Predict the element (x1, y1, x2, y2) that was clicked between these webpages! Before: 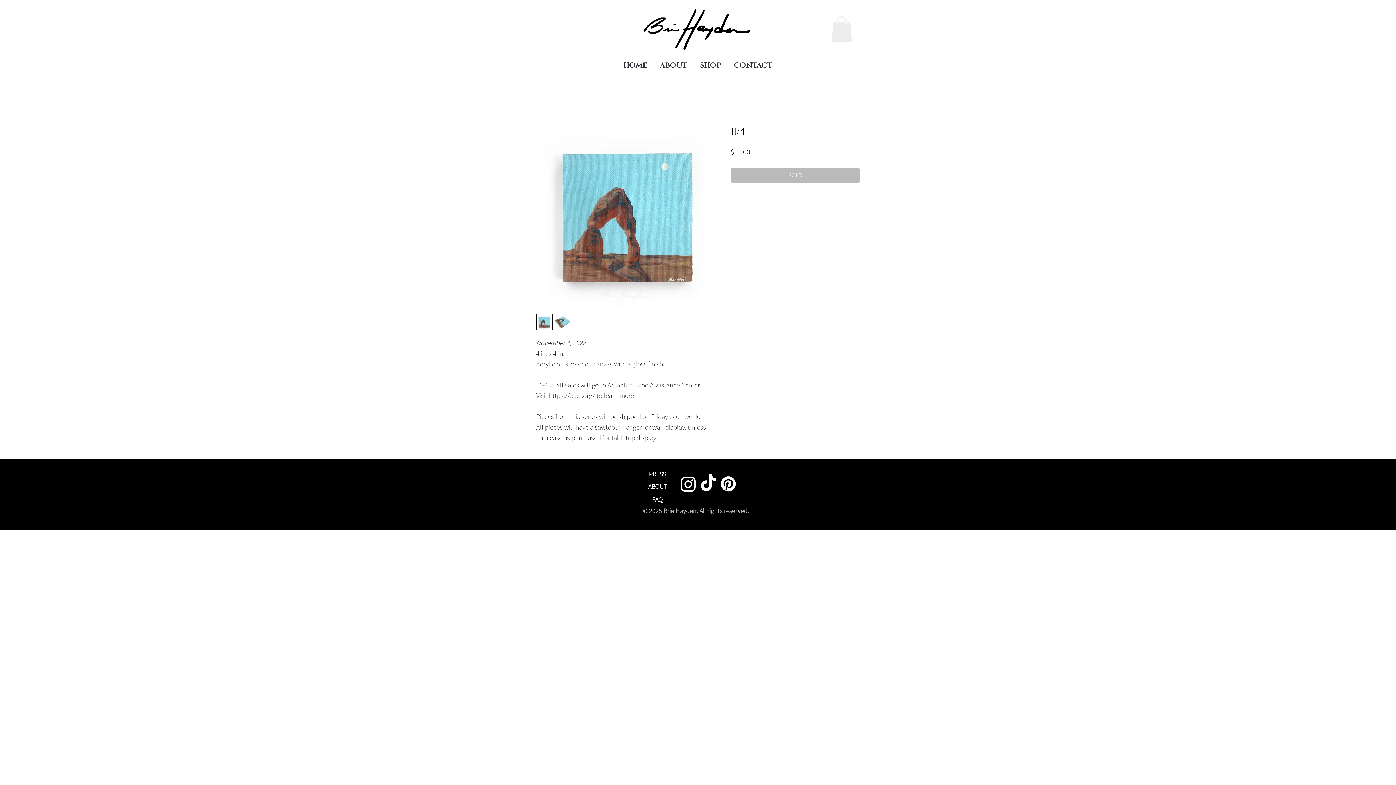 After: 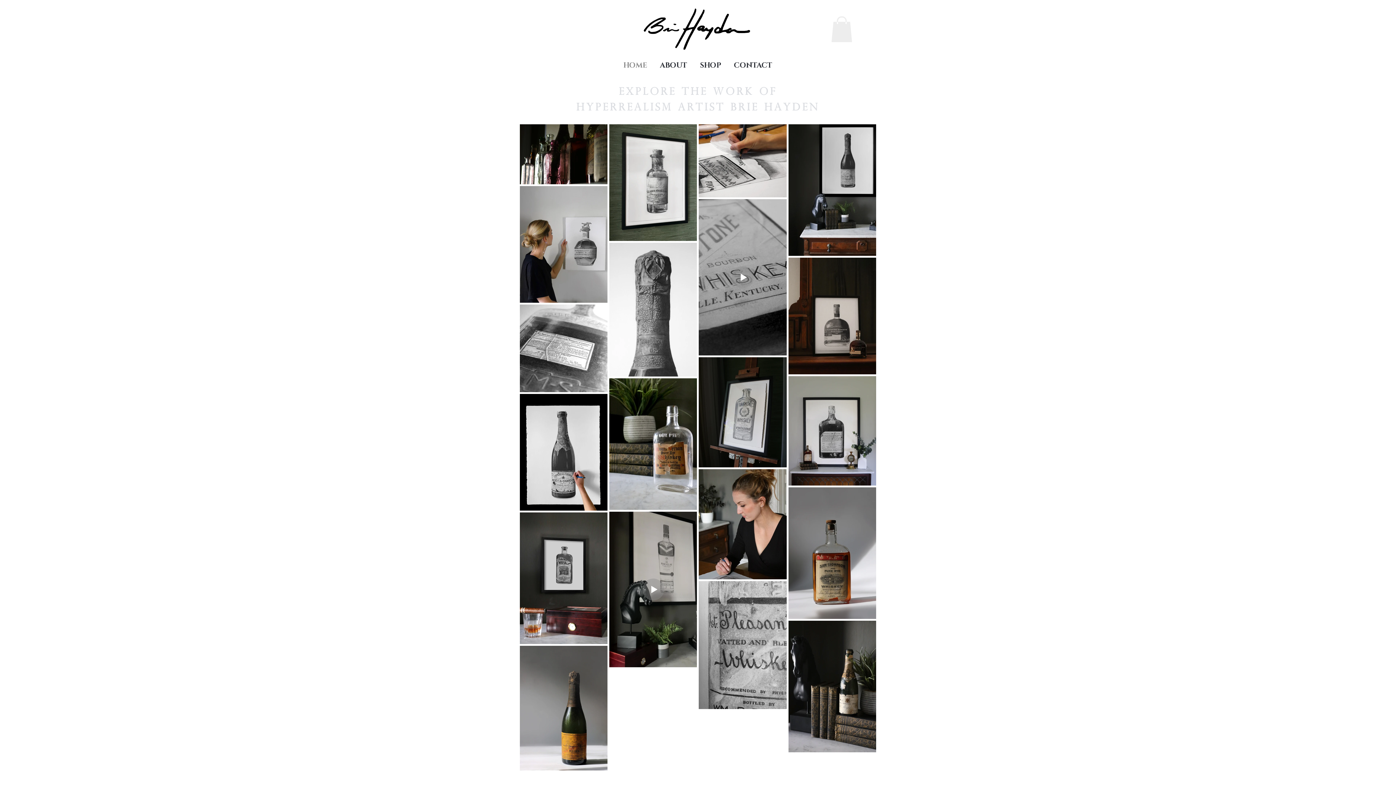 Action: bbox: (617, 53, 653, 77) label: HOME